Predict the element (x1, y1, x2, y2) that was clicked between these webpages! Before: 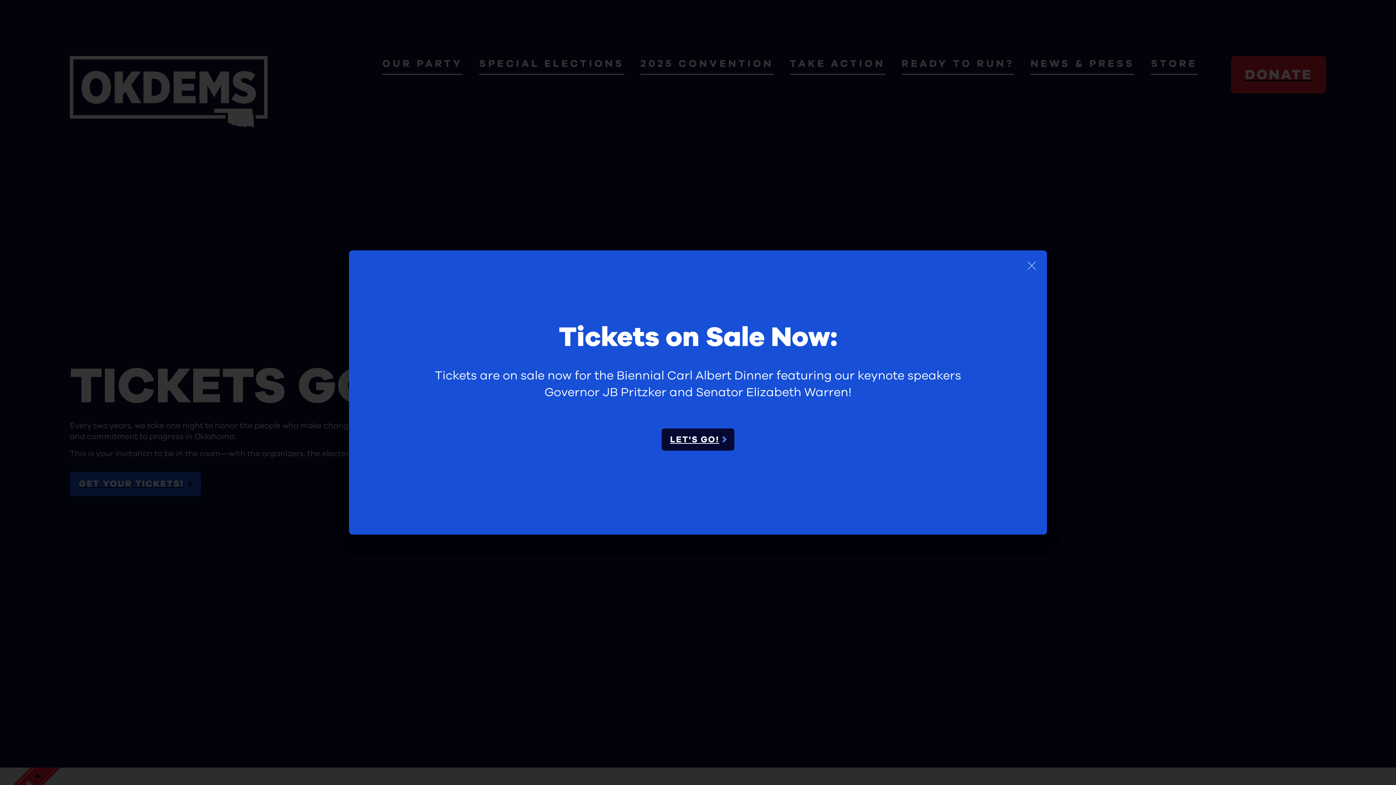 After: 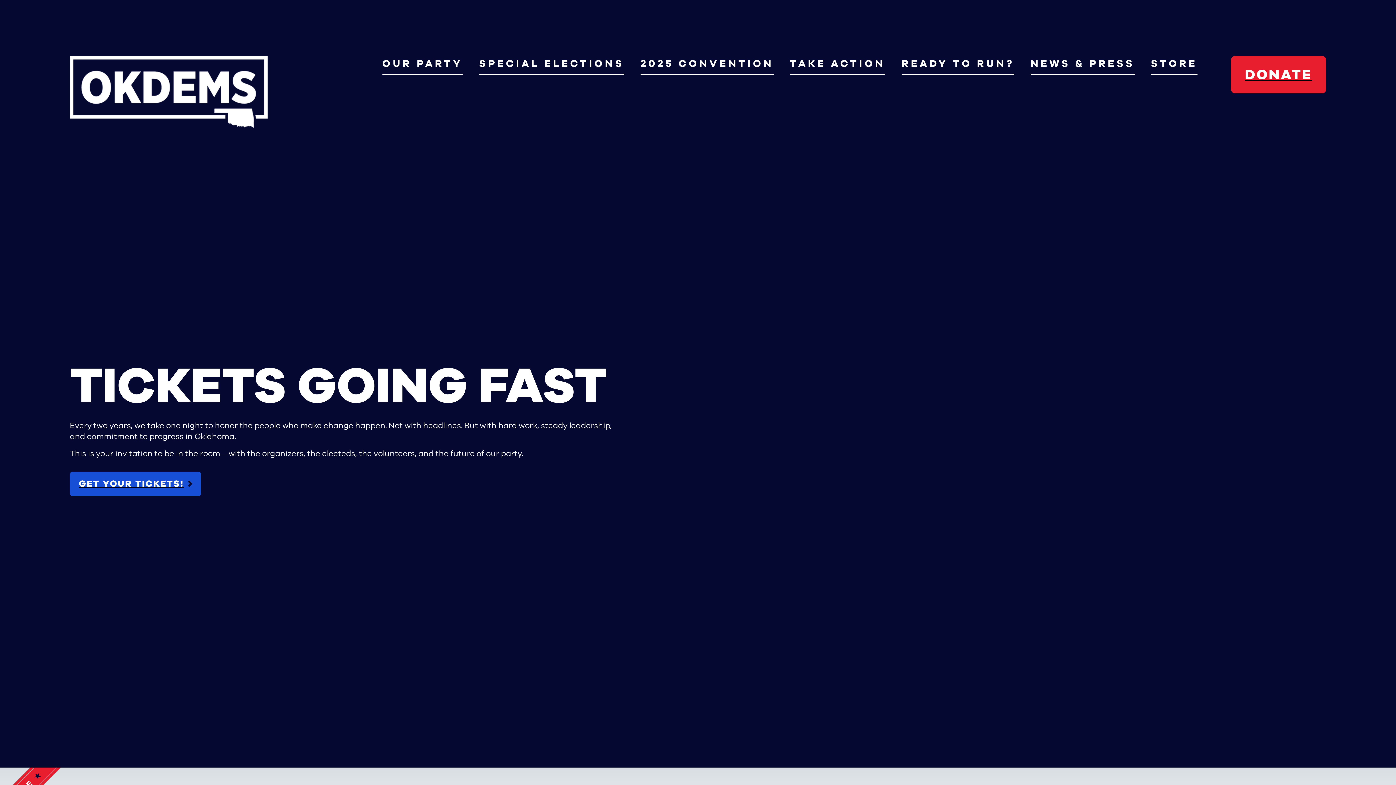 Action: label: Close bbox: (1021, 255, 1042, 276)